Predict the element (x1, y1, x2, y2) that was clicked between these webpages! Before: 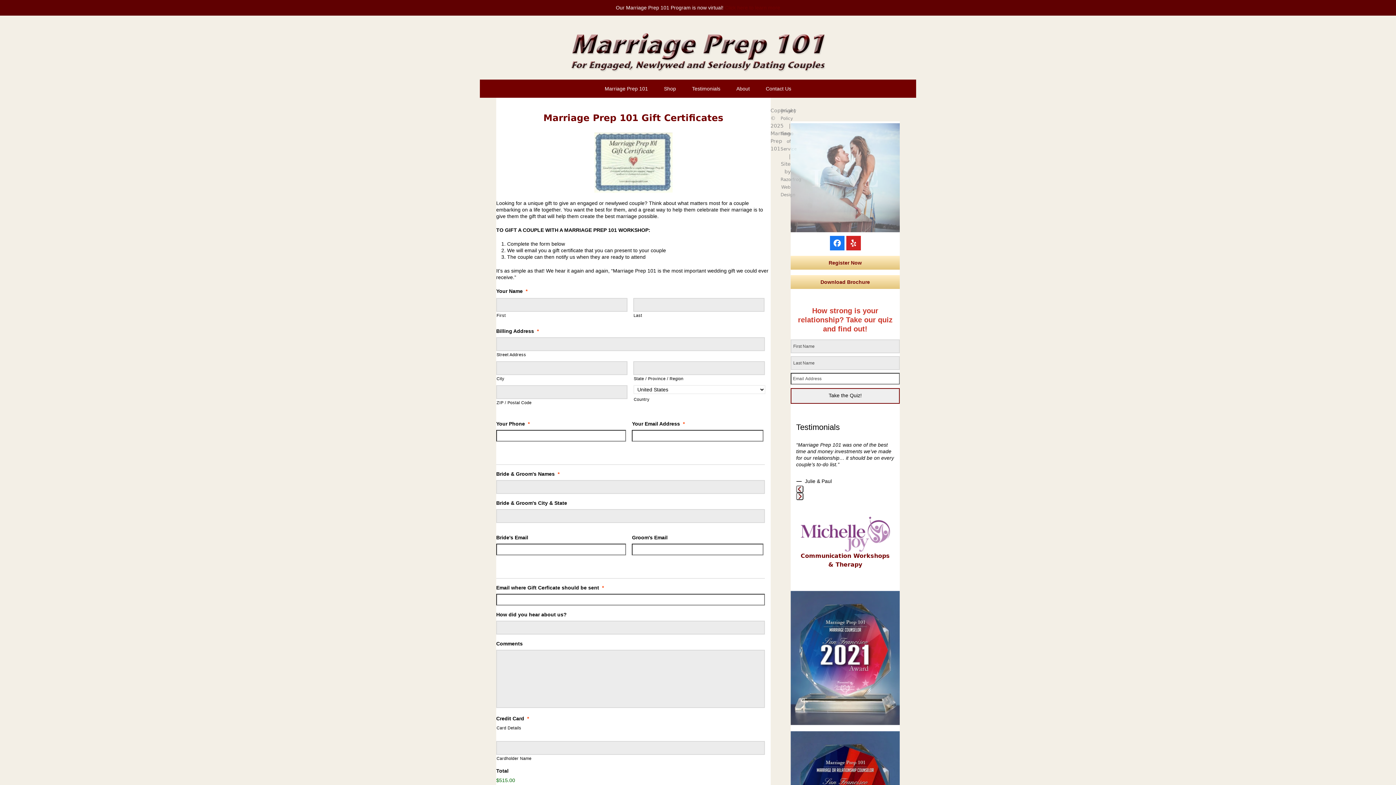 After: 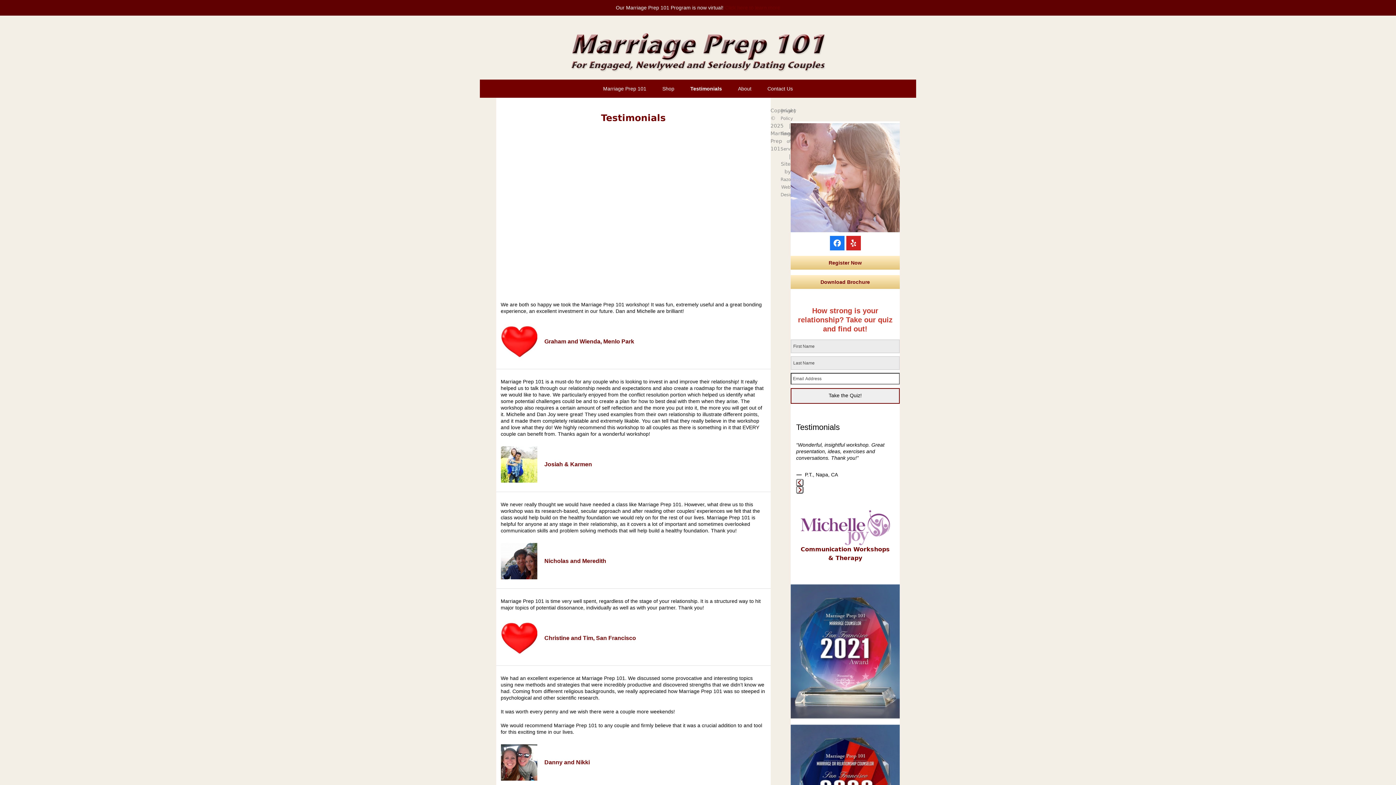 Action: bbox: (692, 79, 720, 97) label: Testimonials